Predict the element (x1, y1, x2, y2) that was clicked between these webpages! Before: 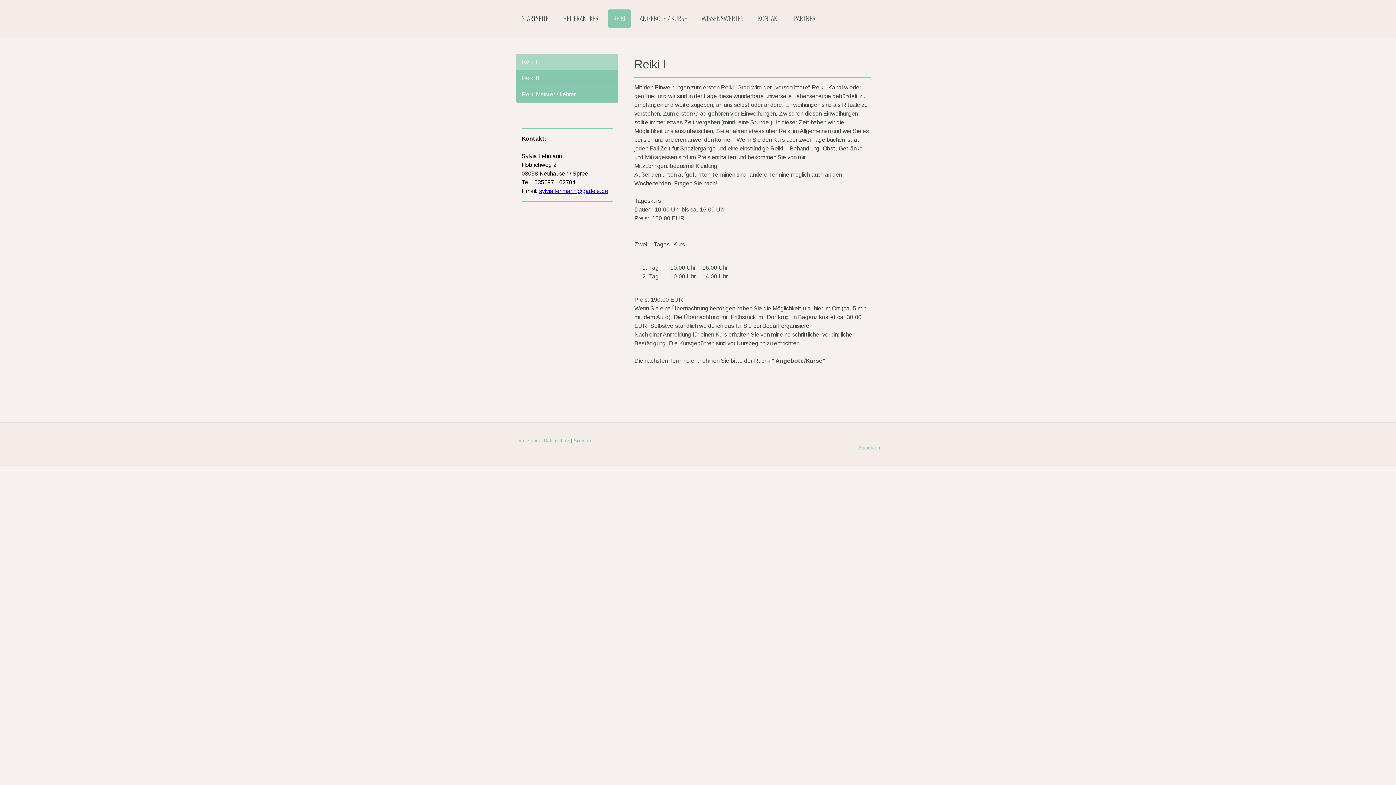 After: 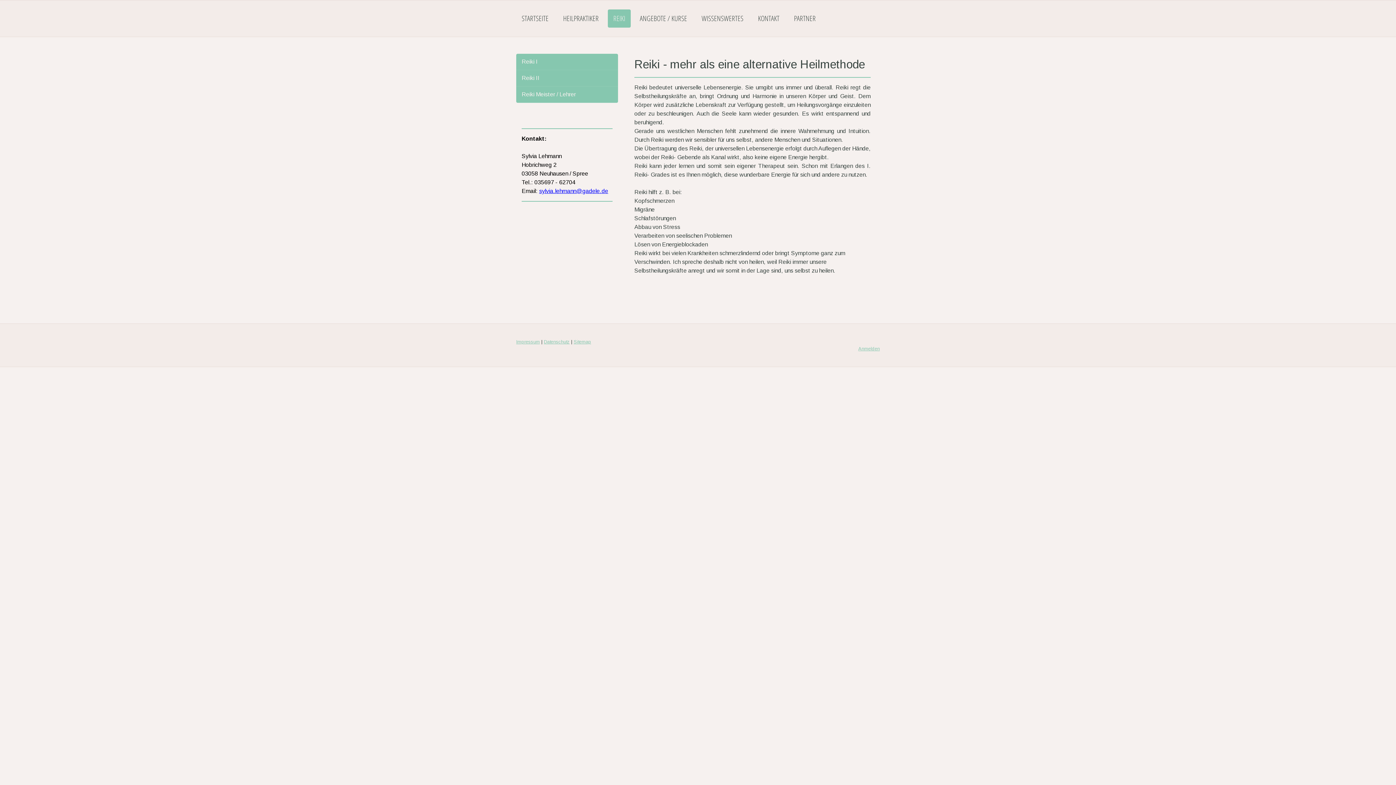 Action: label: REIKI bbox: (608, 9, 630, 27)